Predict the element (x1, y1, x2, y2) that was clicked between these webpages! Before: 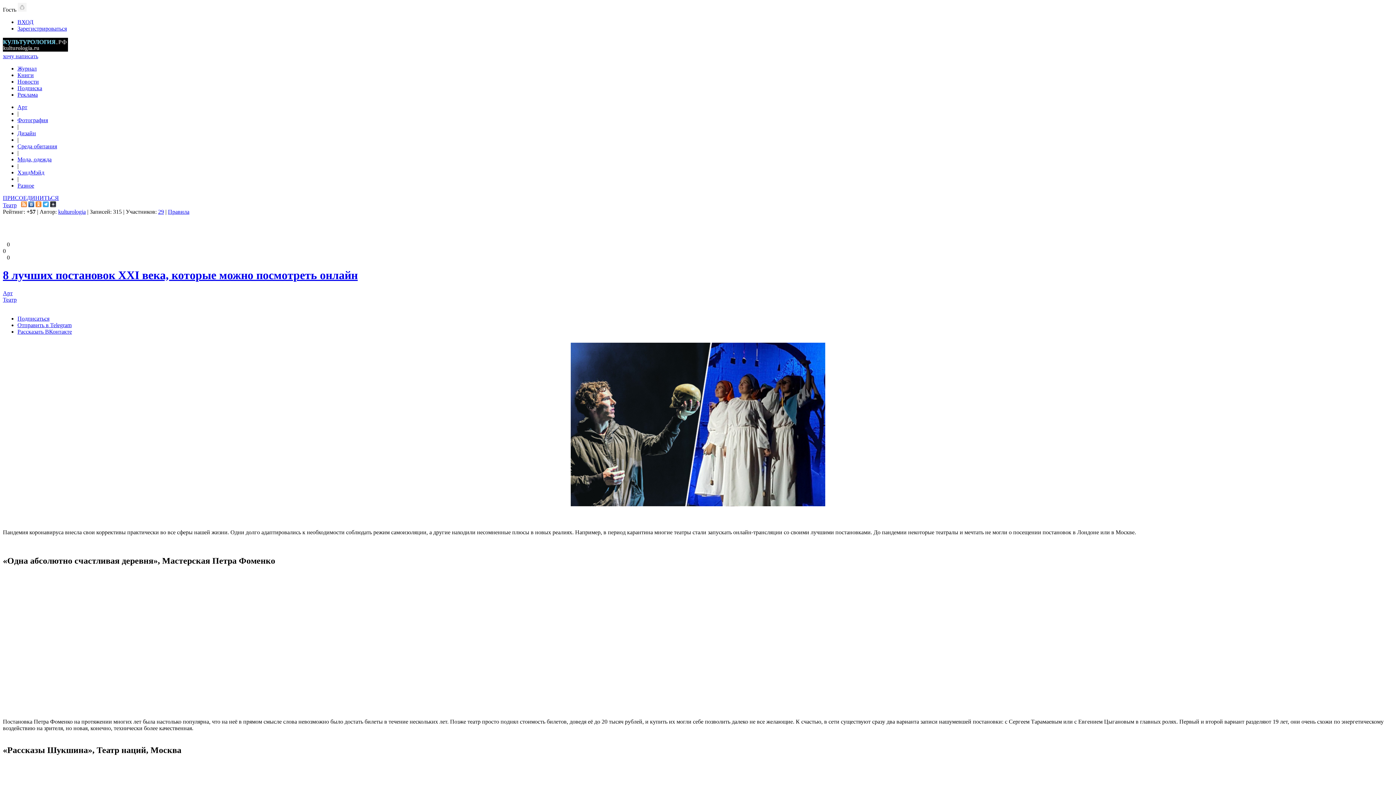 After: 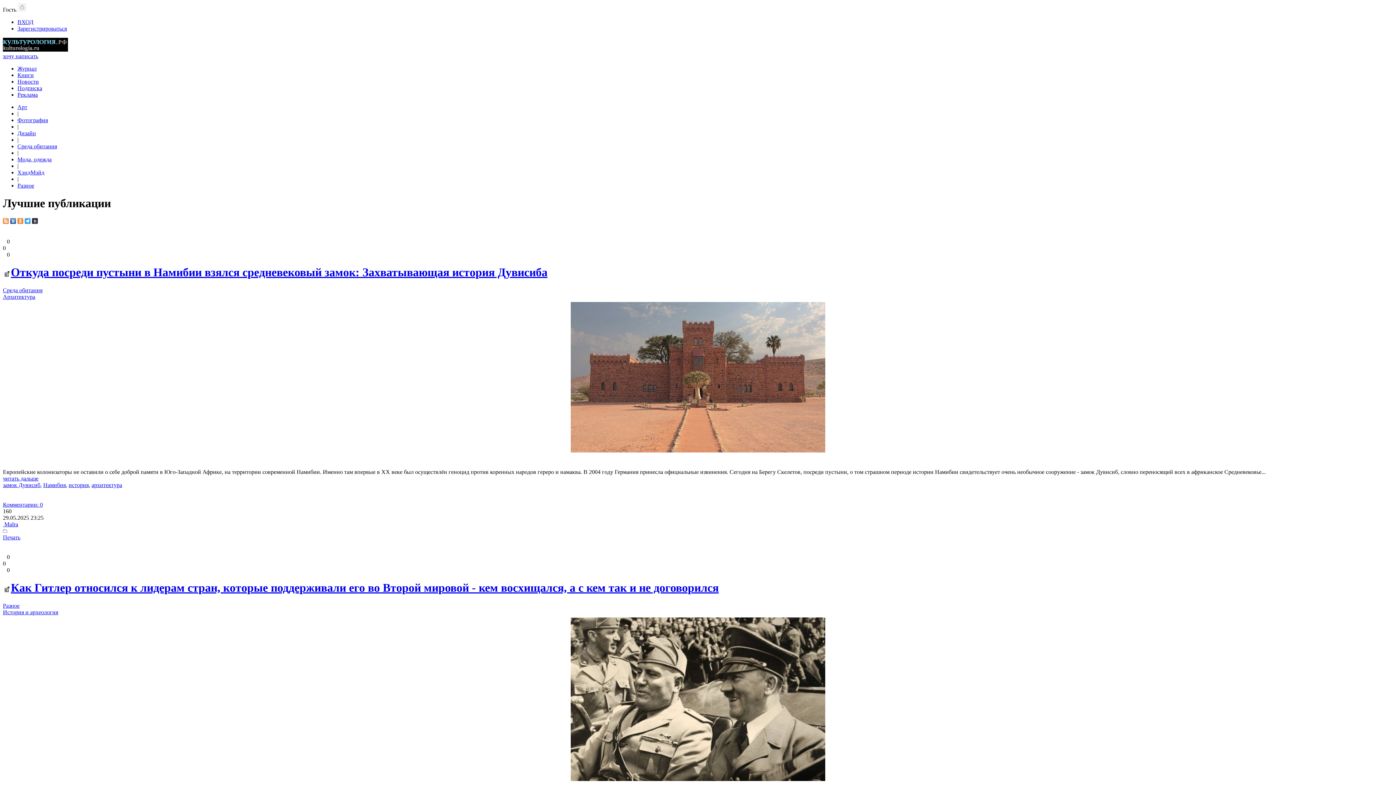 Action: label: Журнал bbox: (17, 65, 36, 71)